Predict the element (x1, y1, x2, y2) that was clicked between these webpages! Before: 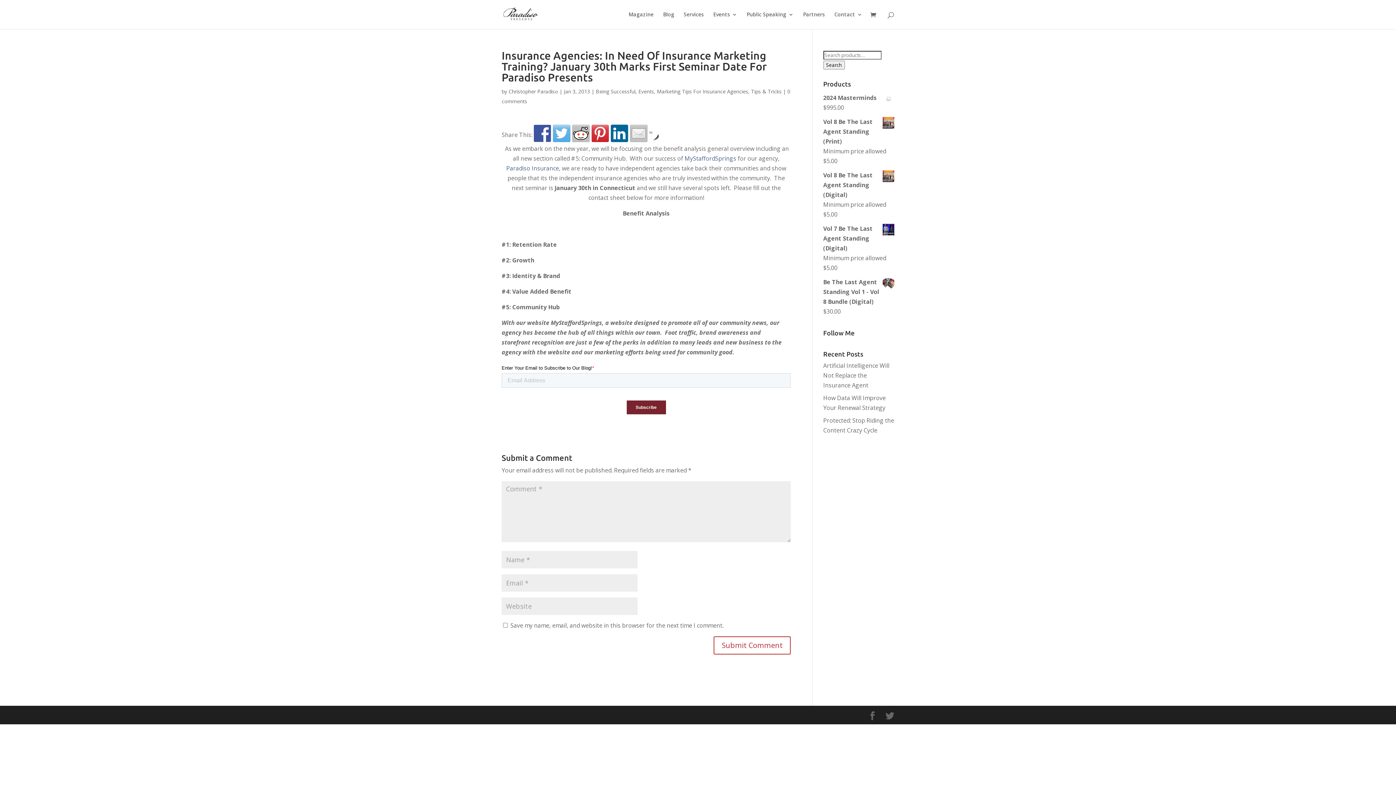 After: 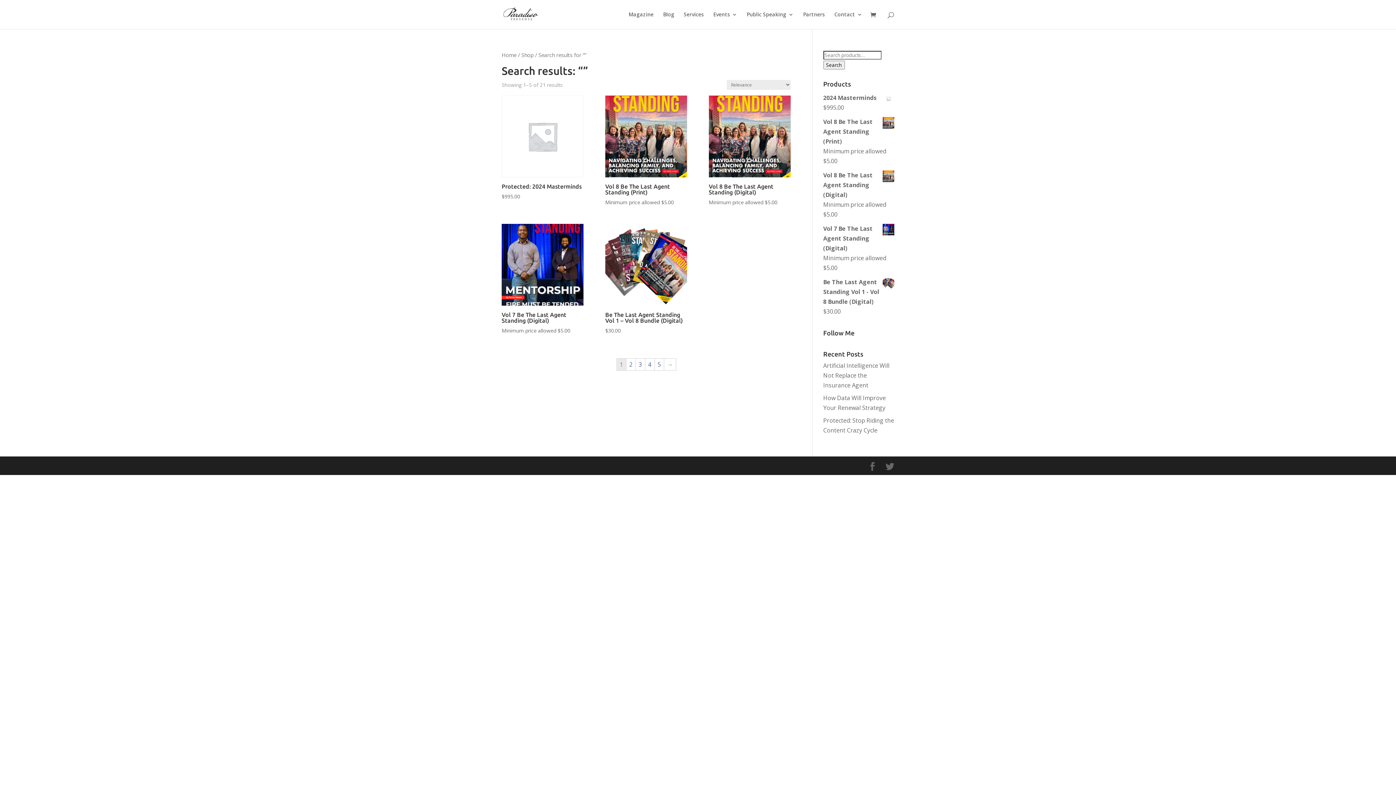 Action: label: Search bbox: (823, 60, 844, 69)